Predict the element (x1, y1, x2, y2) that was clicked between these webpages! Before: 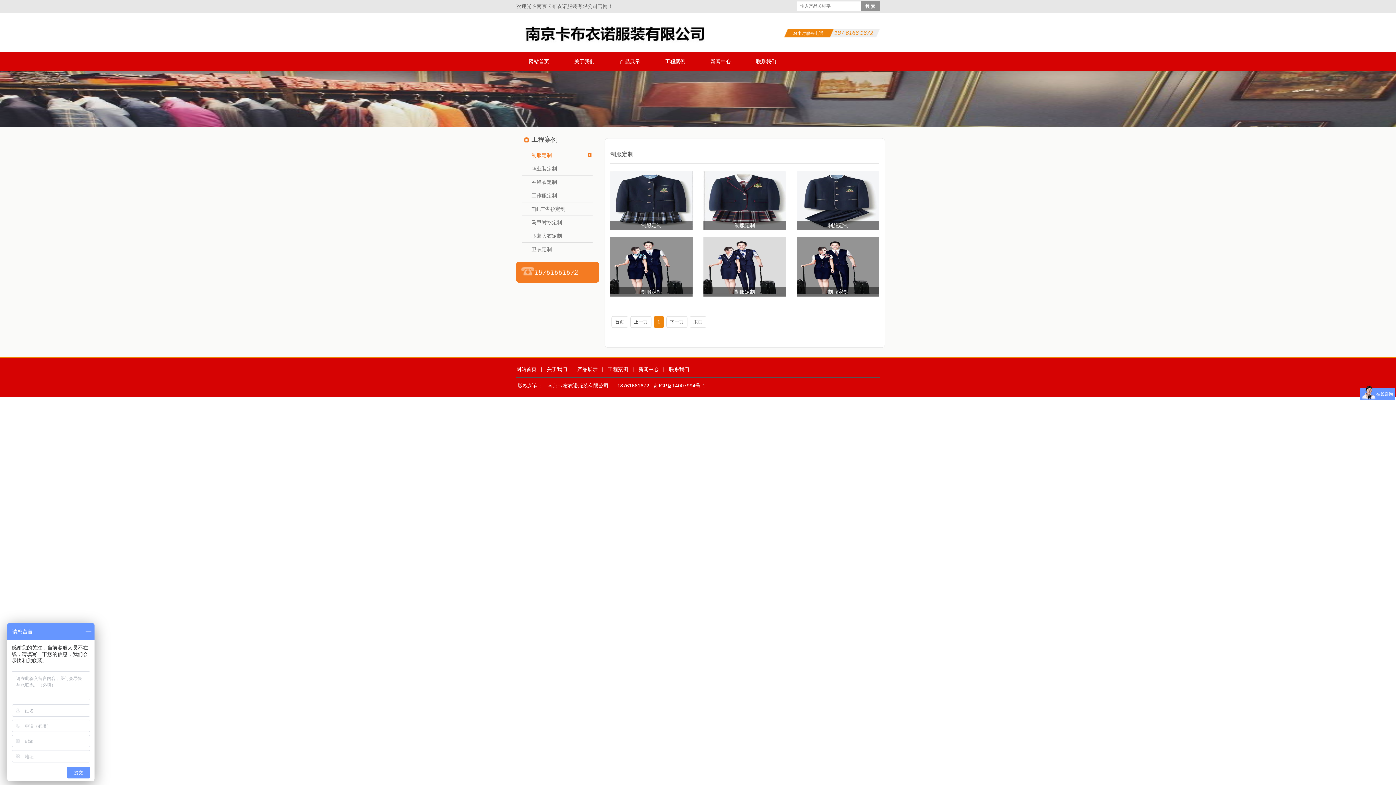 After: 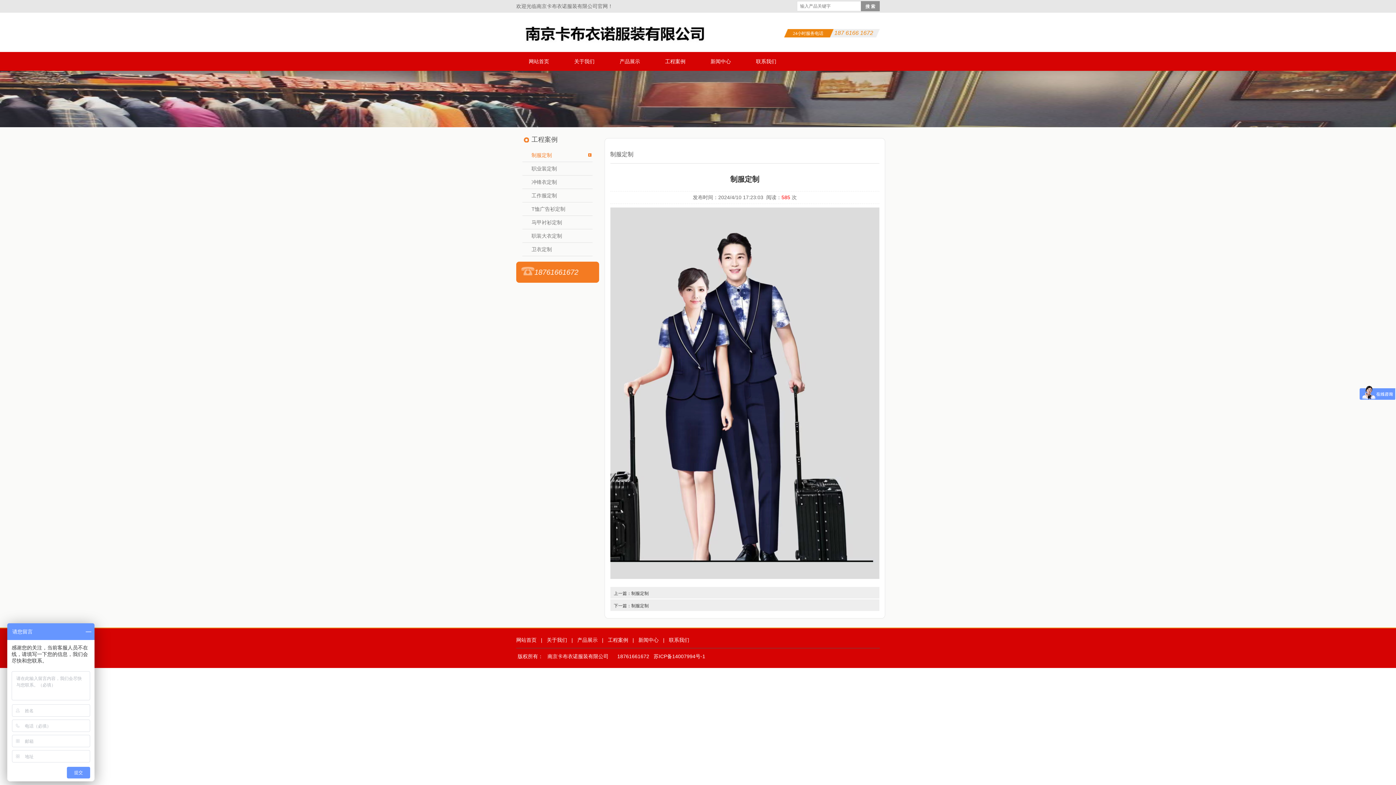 Action: bbox: (703, 263, 786, 269)